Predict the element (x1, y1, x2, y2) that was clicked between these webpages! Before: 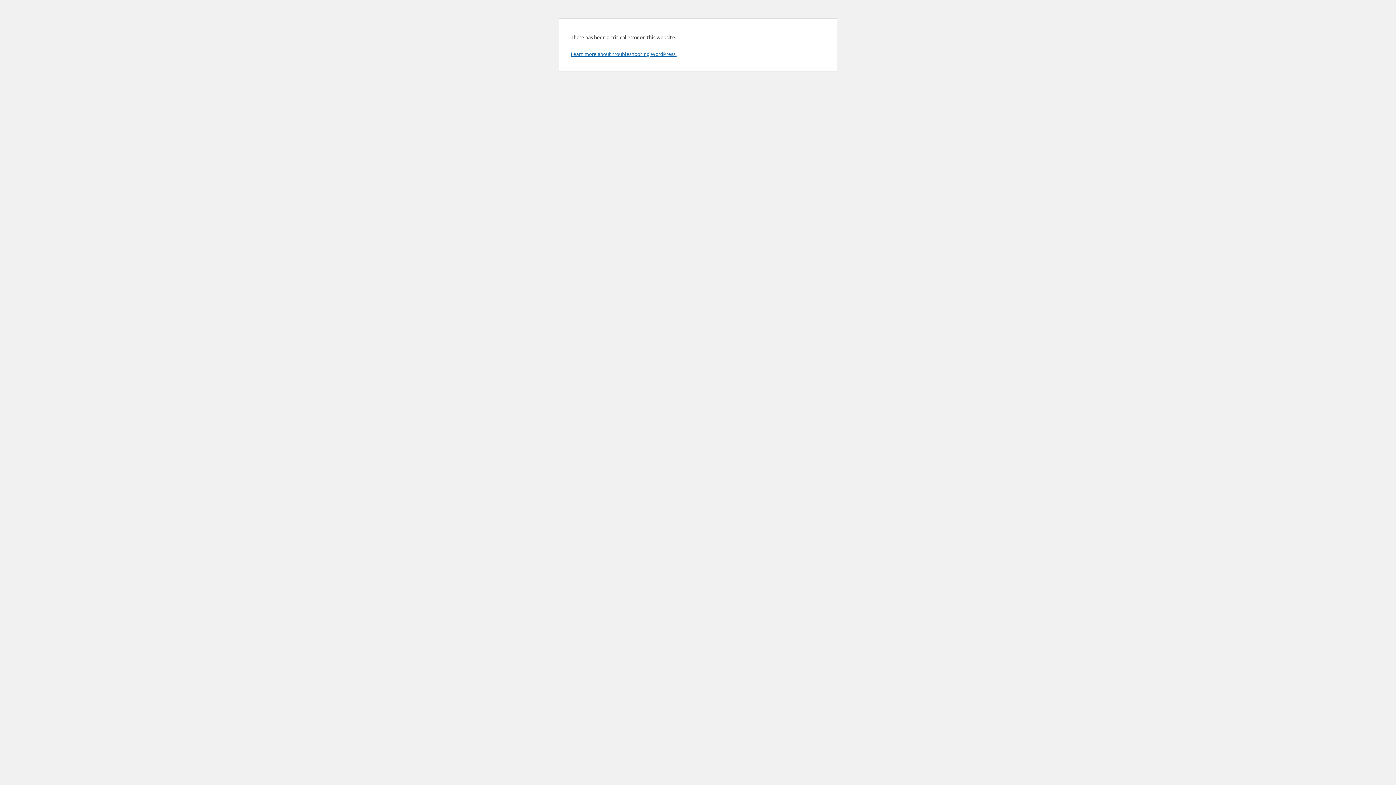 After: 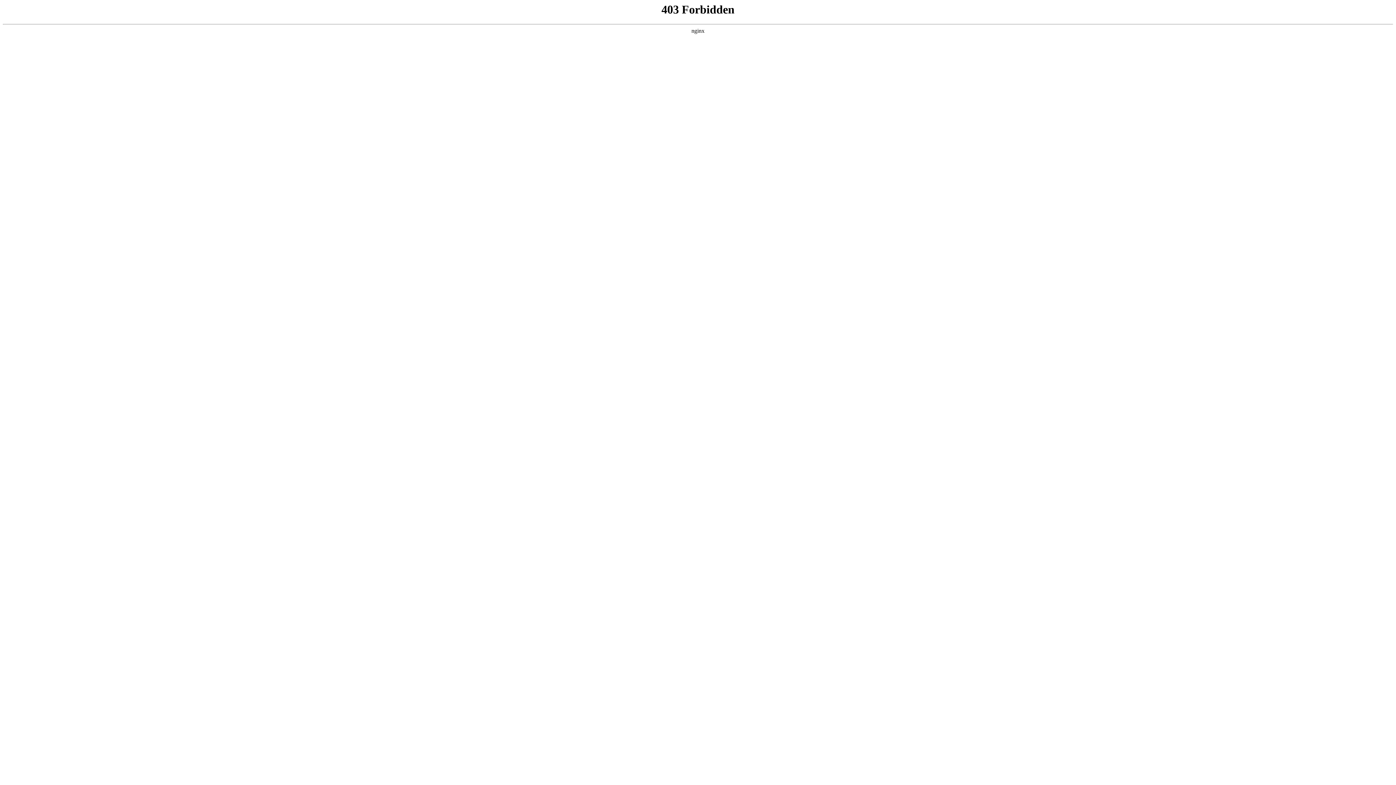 Action: label: Learn more about troubleshooting WordPress. bbox: (570, 50, 676, 57)